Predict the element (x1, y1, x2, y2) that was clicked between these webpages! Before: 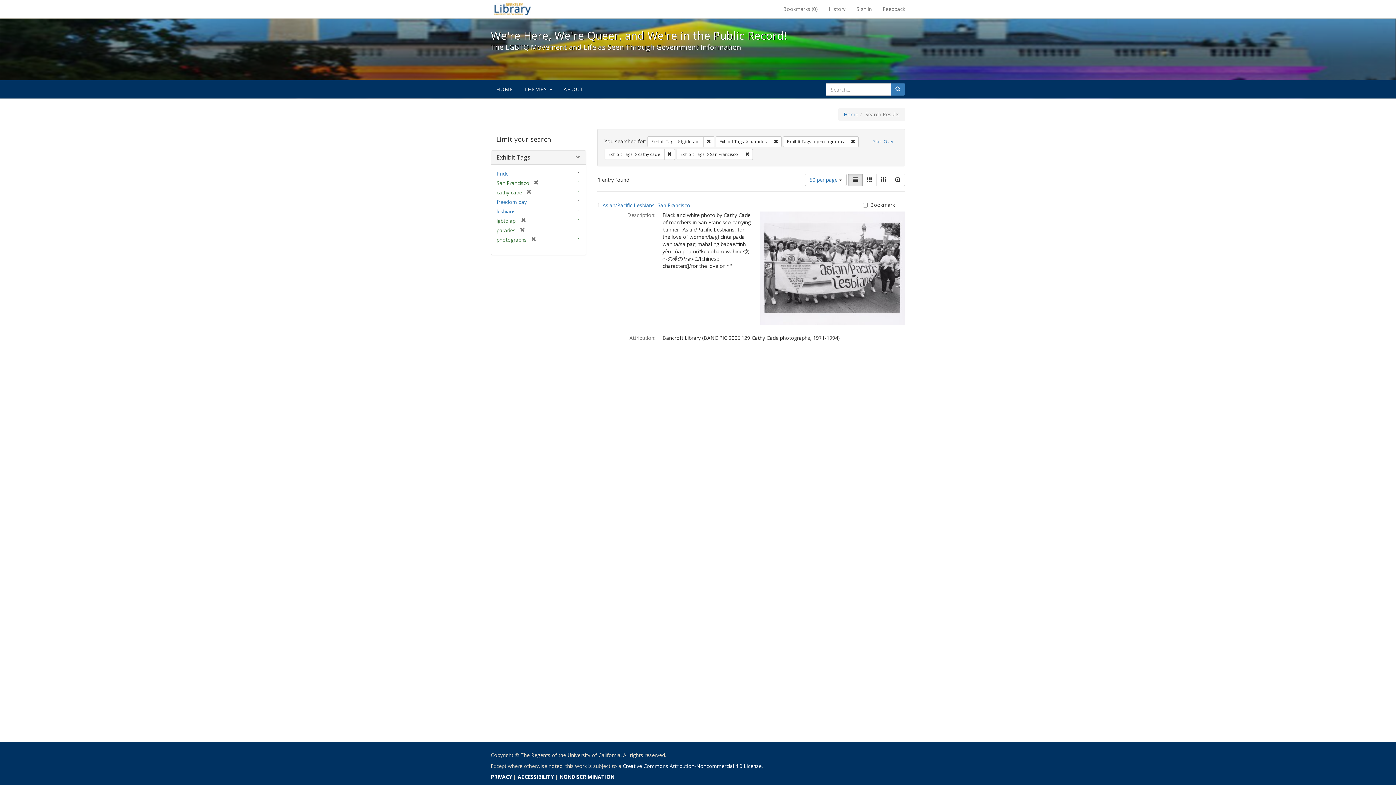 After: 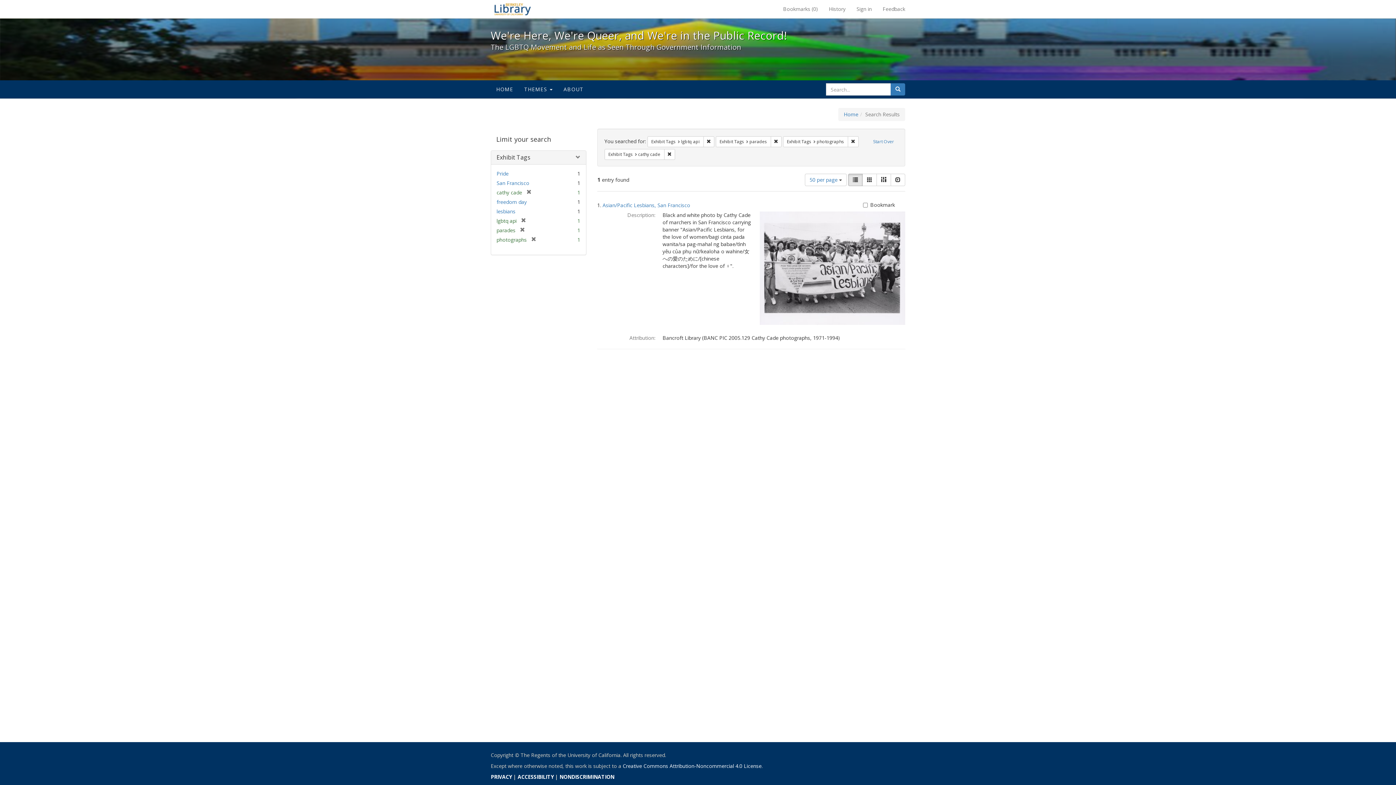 Action: label: Remove constraint Exhibit Tags: San Francisco bbox: (742, 149, 752, 160)